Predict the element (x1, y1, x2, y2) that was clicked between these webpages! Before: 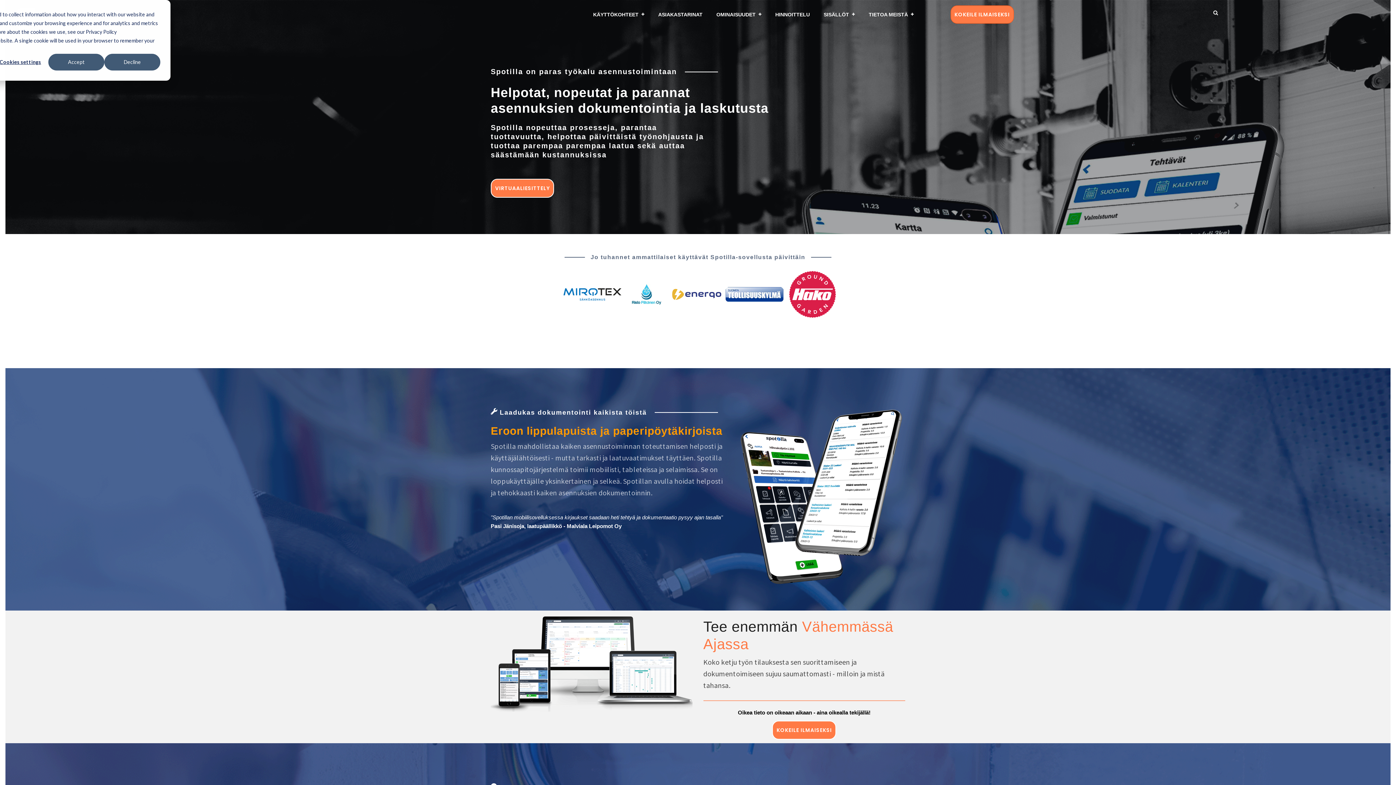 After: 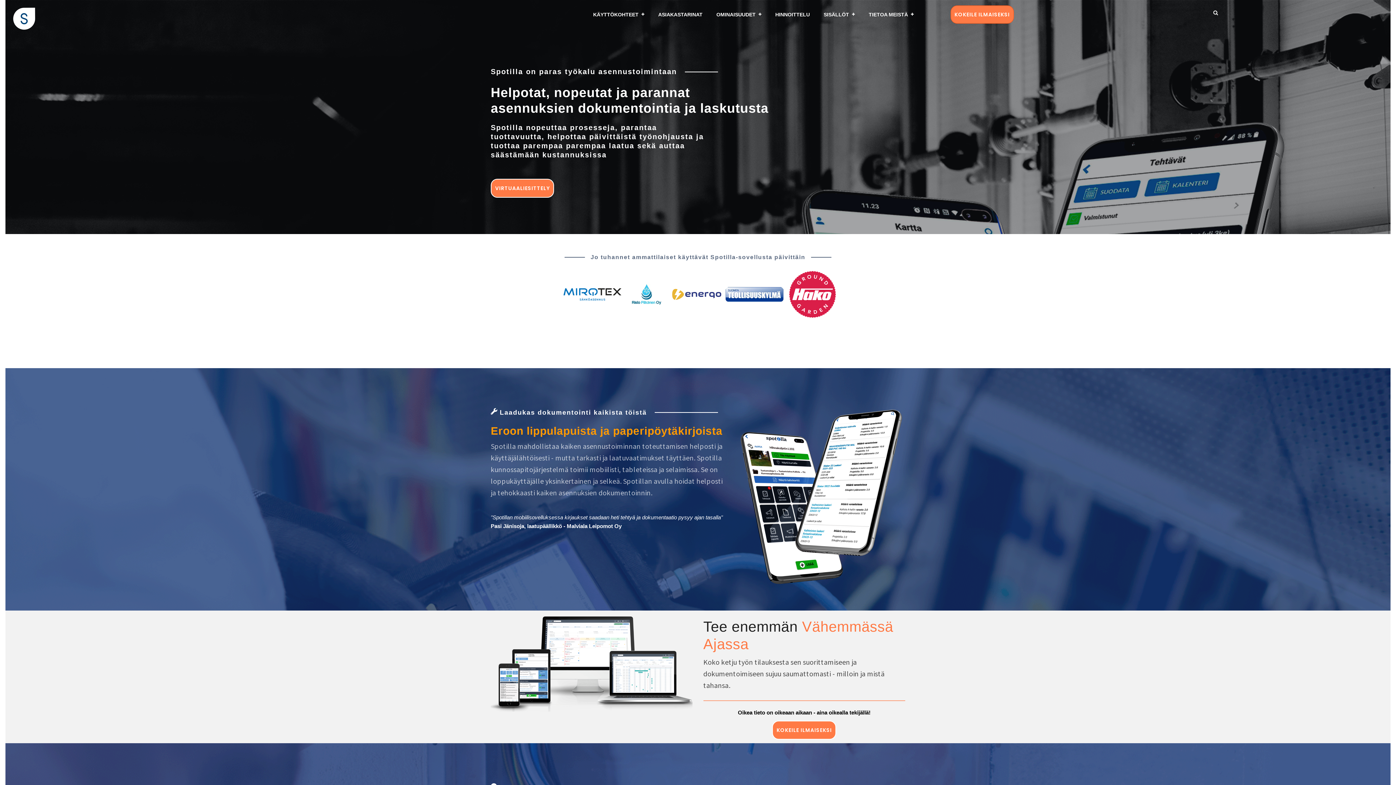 Action: bbox: (48, 53, 104, 70) label: Accept